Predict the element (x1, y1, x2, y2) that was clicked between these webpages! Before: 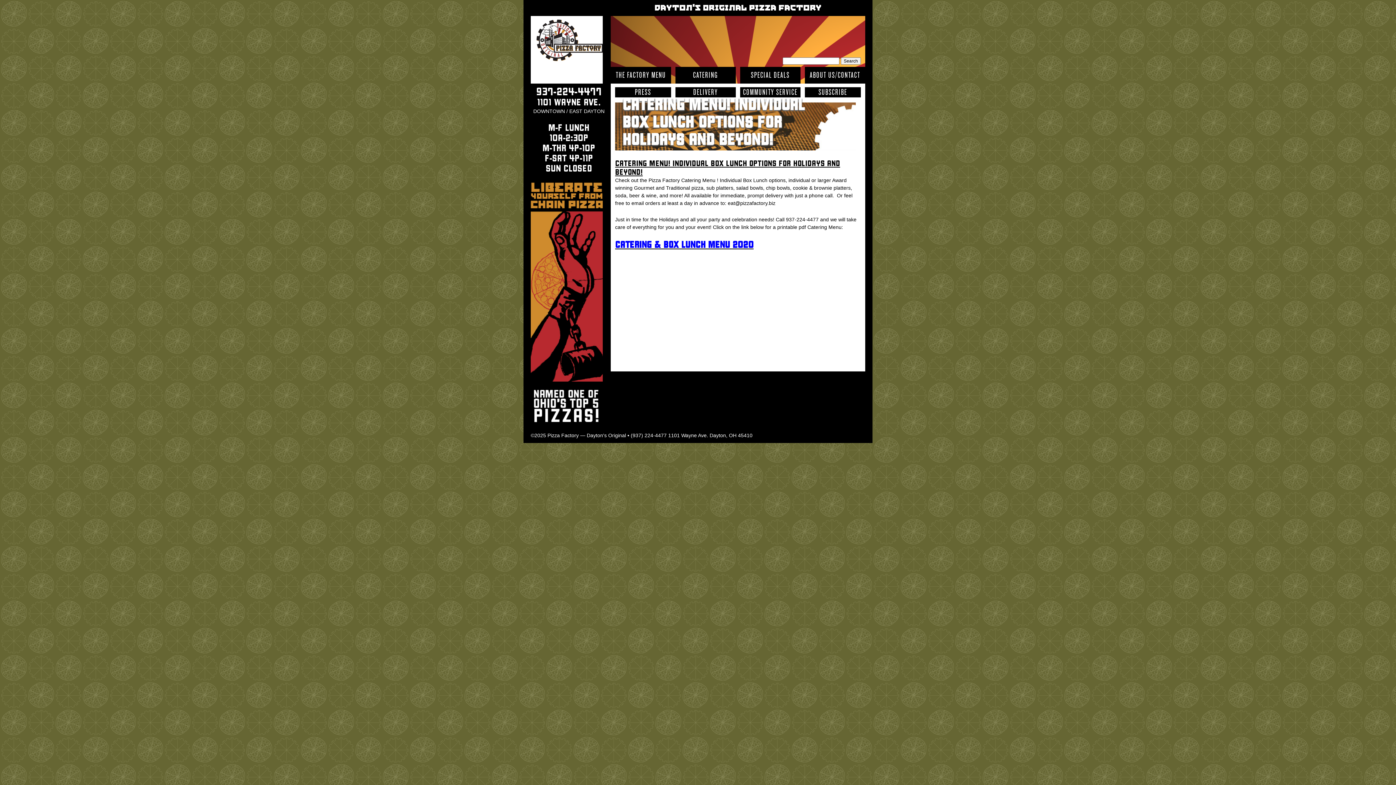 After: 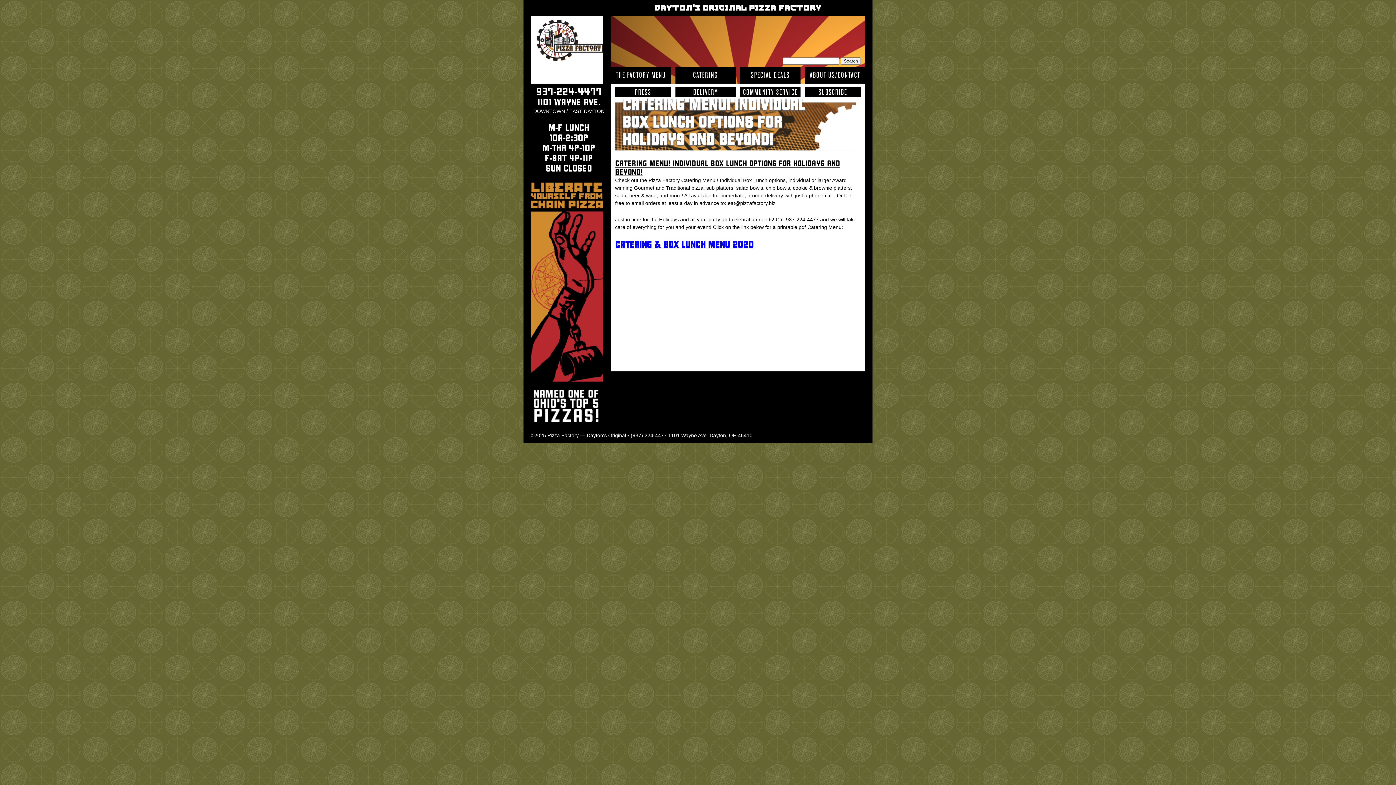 Action: bbox: (536, 85, 601, 97) label: 937-224-4477